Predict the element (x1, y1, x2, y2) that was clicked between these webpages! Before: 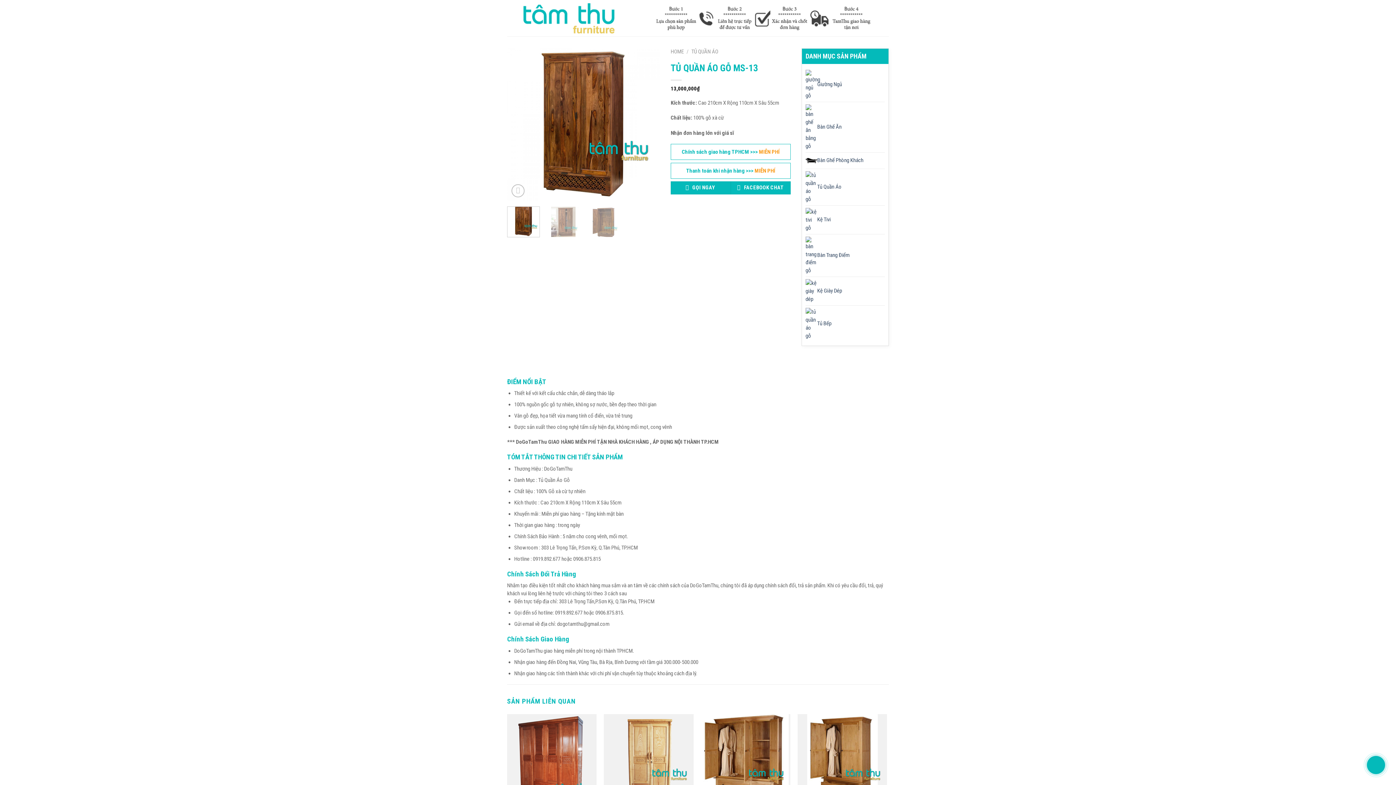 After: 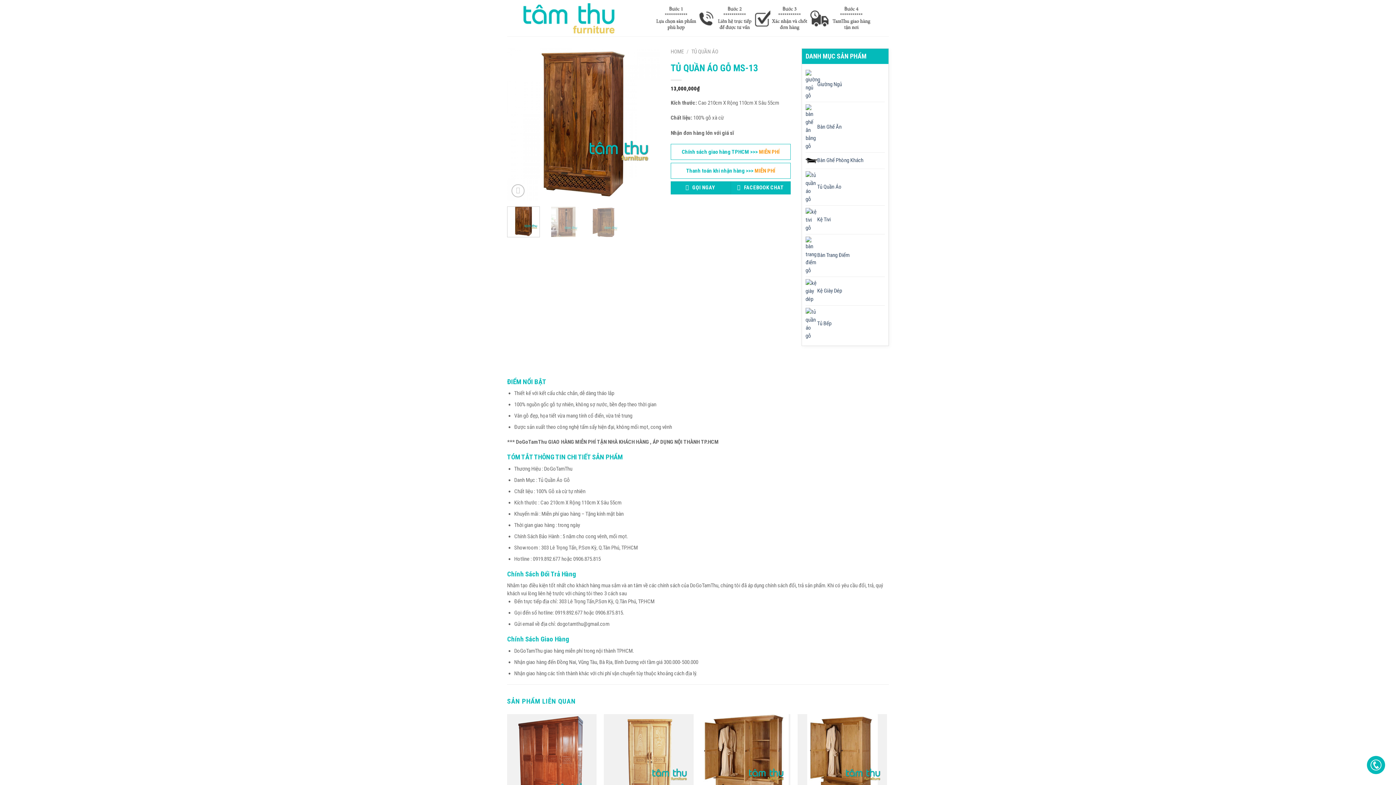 Action: bbox: (507, 206, 540, 237)